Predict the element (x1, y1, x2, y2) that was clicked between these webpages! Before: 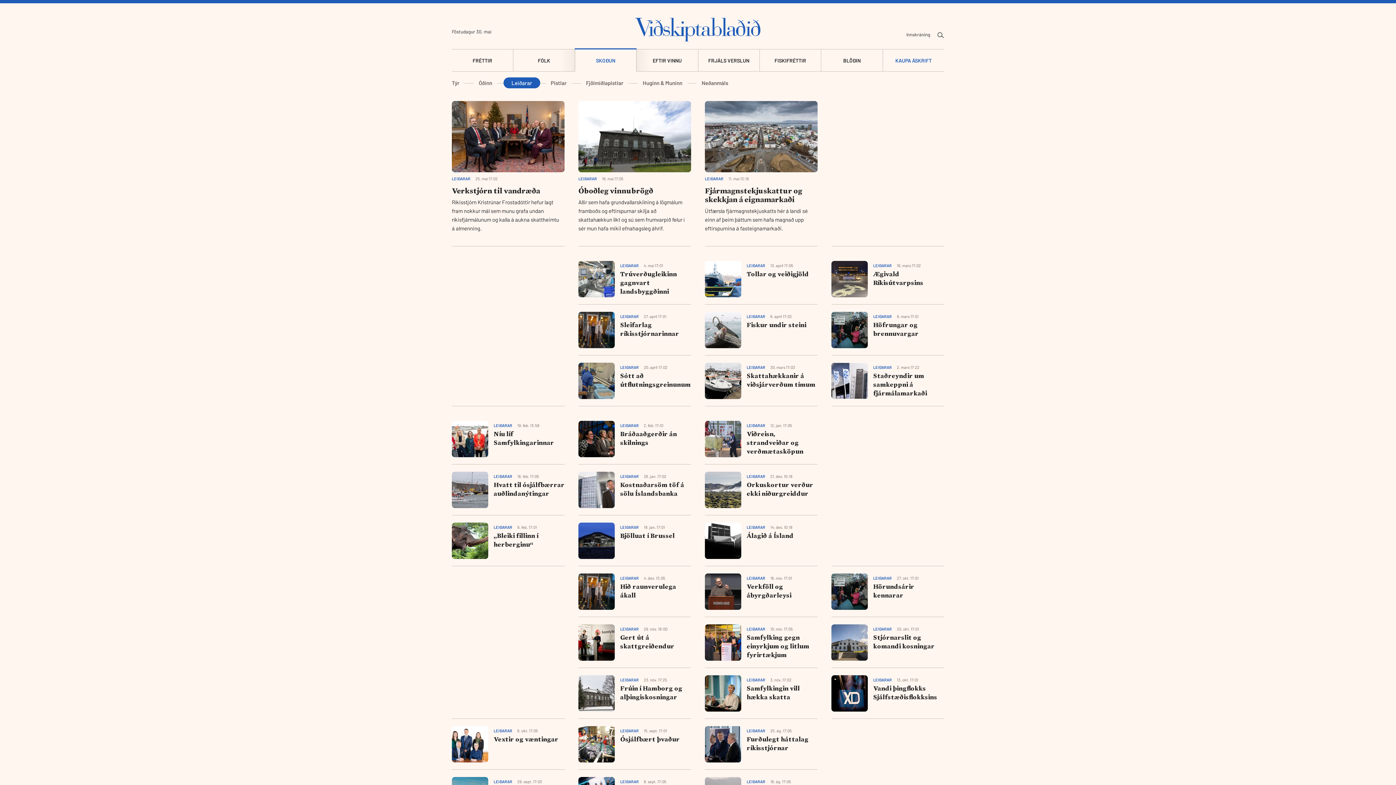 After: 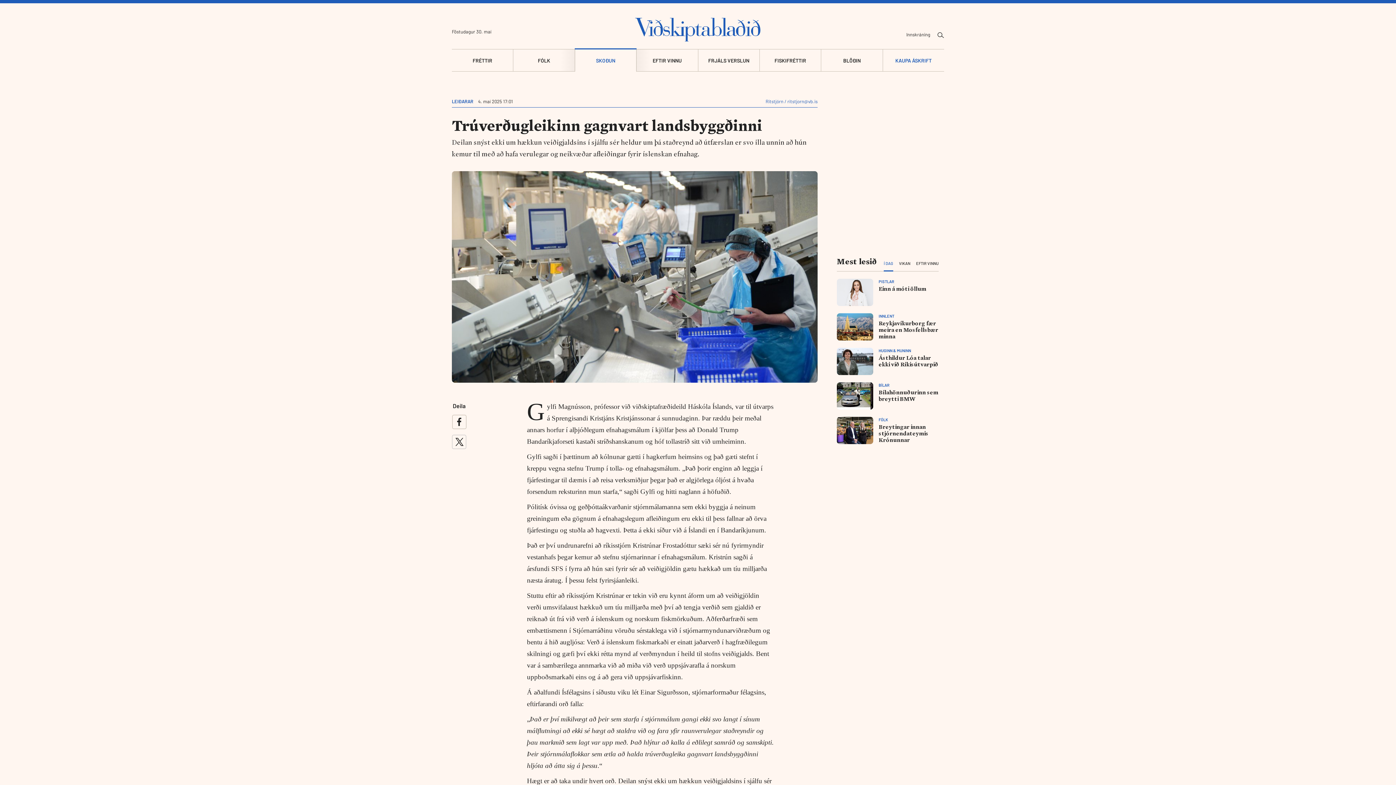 Action: label: Trúverðugleikinn gagnvart landsbyggðinni bbox: (620, 270, 691, 296)